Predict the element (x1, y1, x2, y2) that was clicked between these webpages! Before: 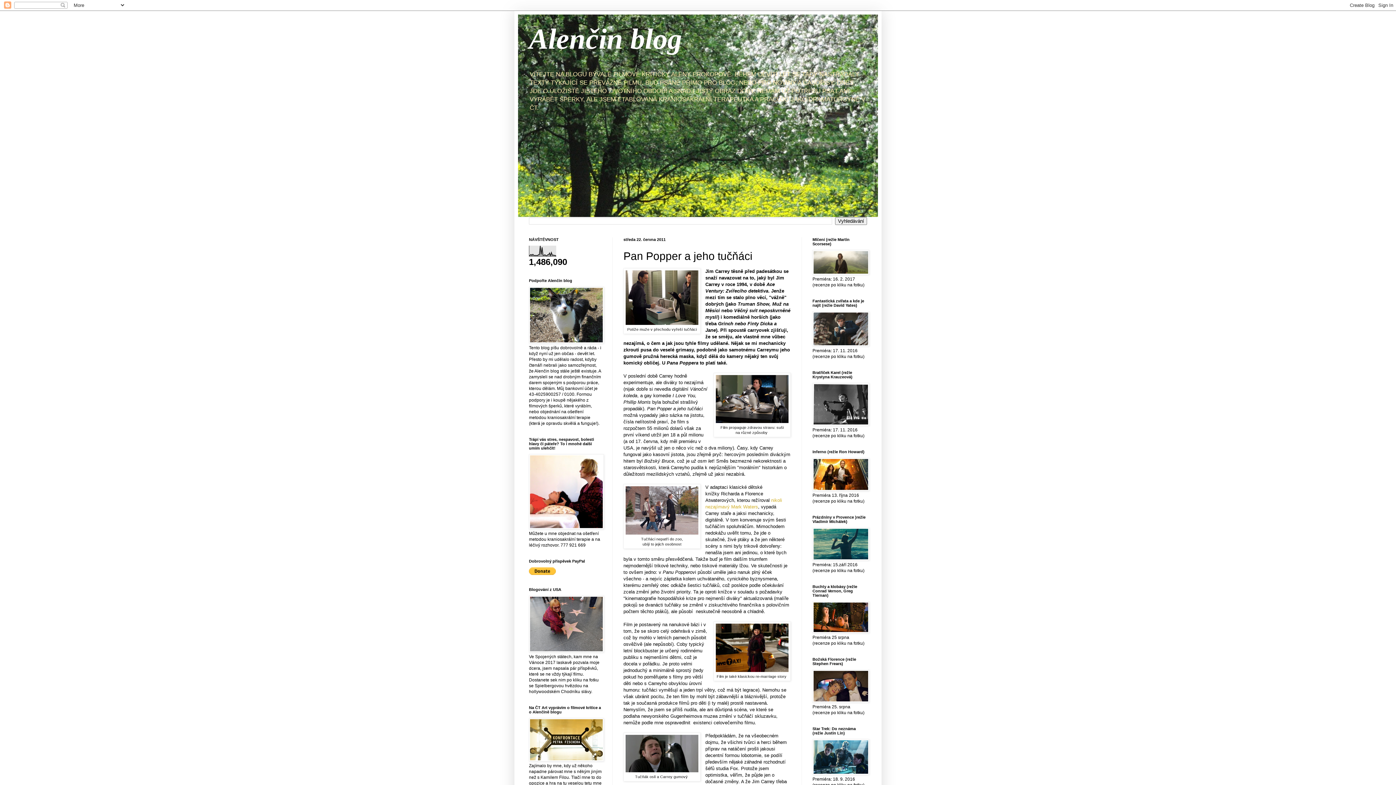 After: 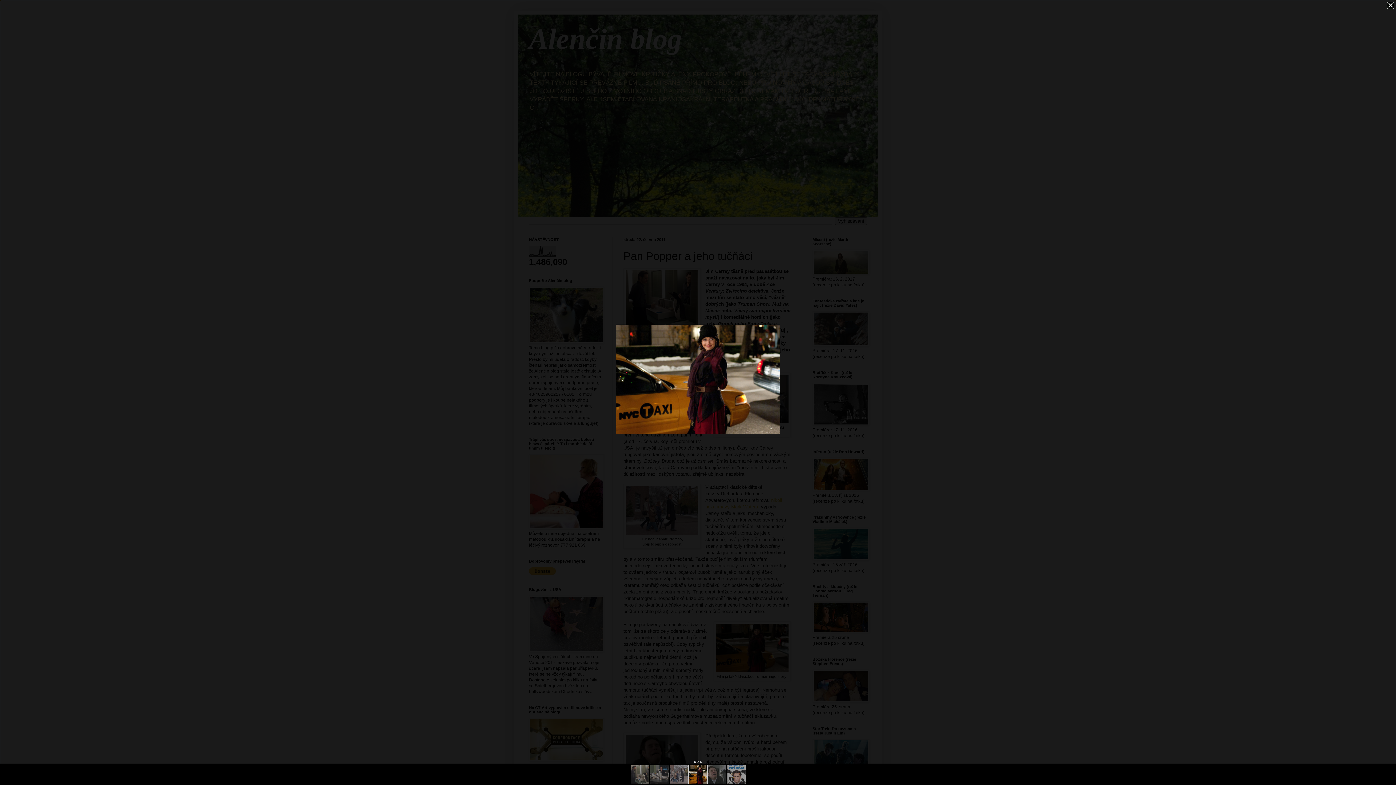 Action: bbox: (716, 667, 788, 673)